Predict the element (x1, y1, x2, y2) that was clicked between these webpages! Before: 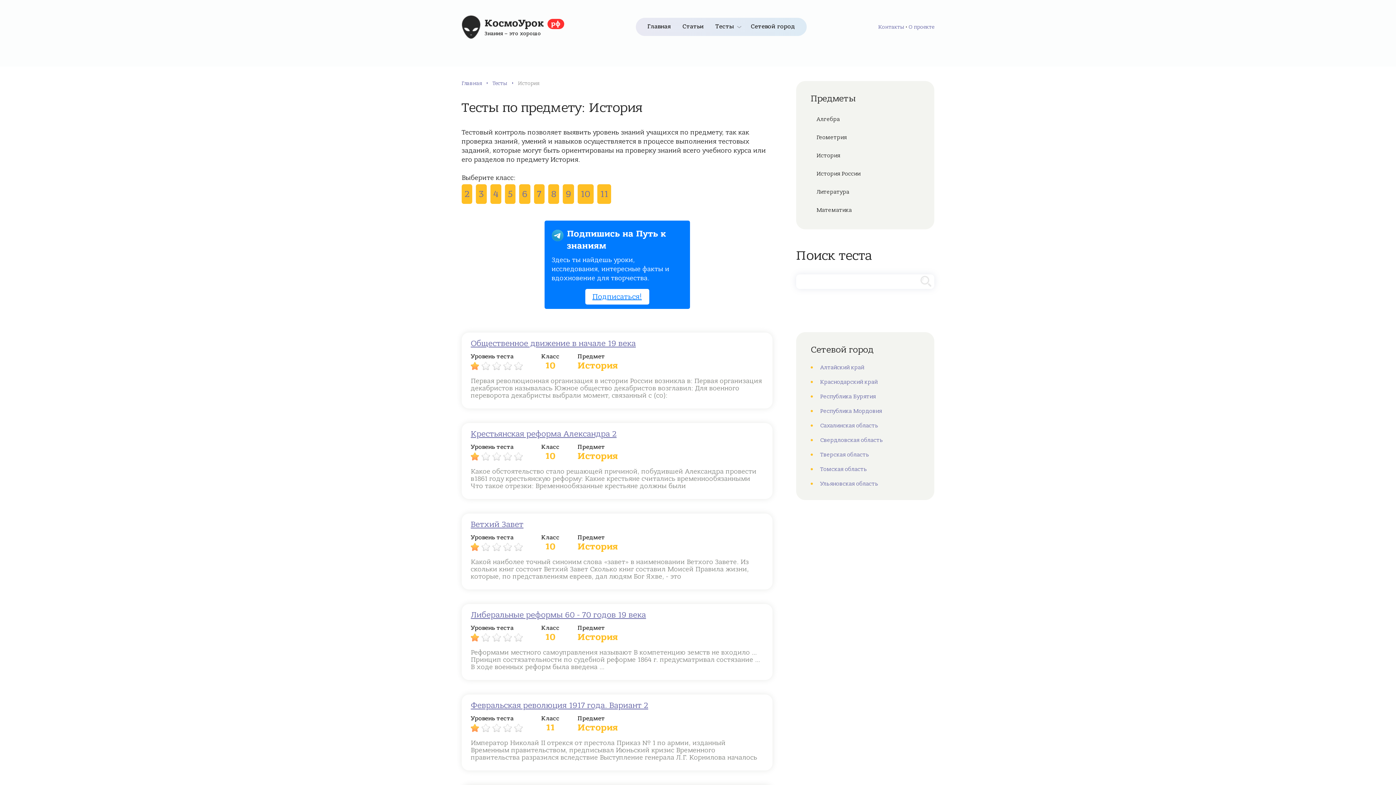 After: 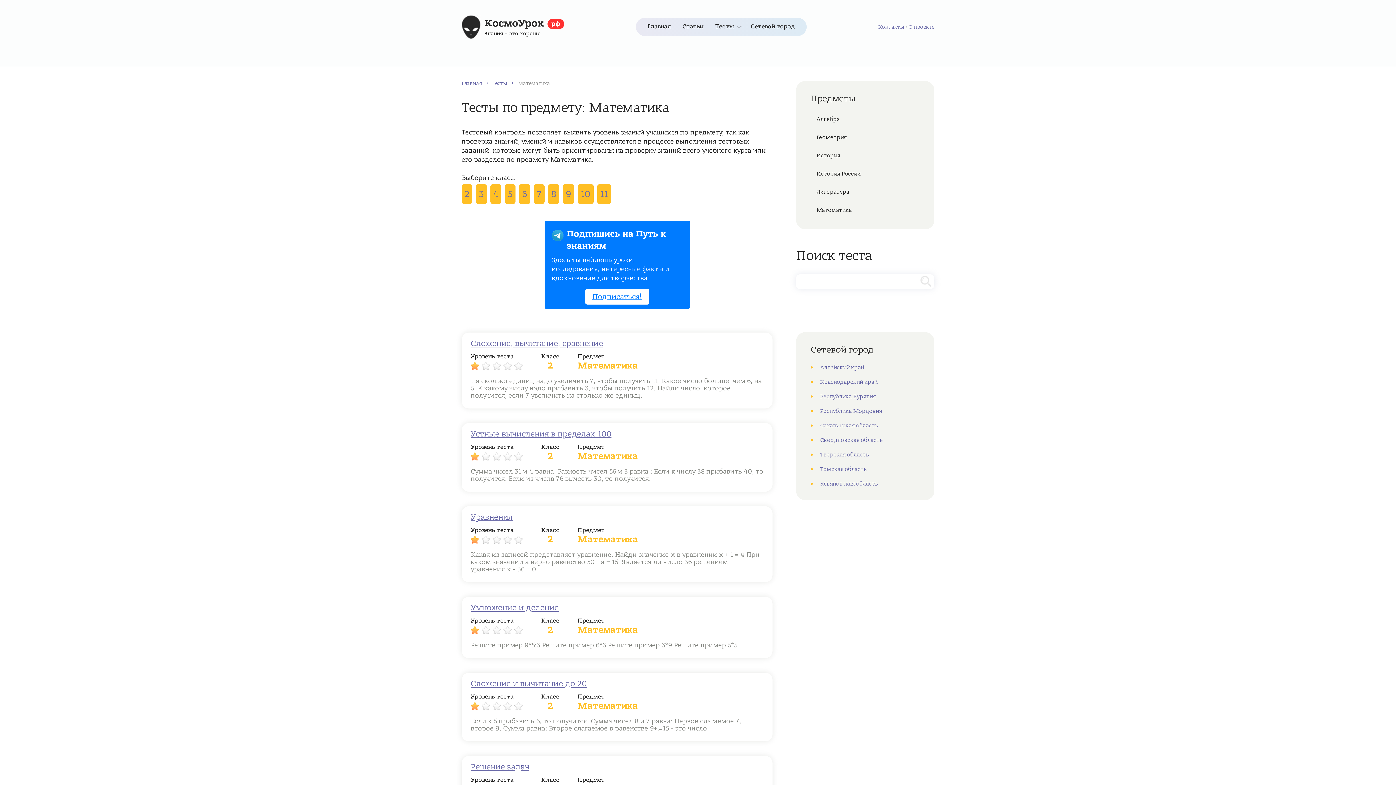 Action: label: Математика bbox: (810, 201, 920, 219)